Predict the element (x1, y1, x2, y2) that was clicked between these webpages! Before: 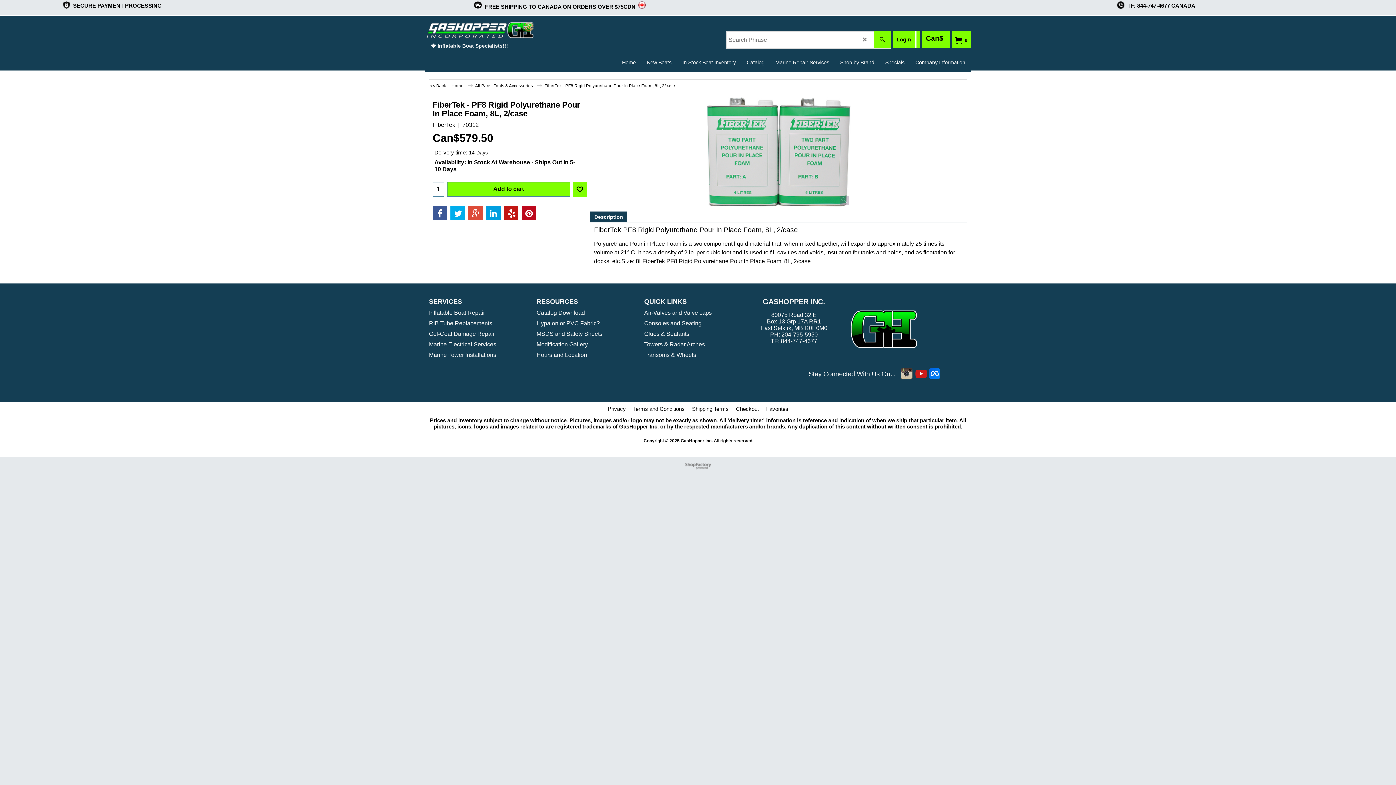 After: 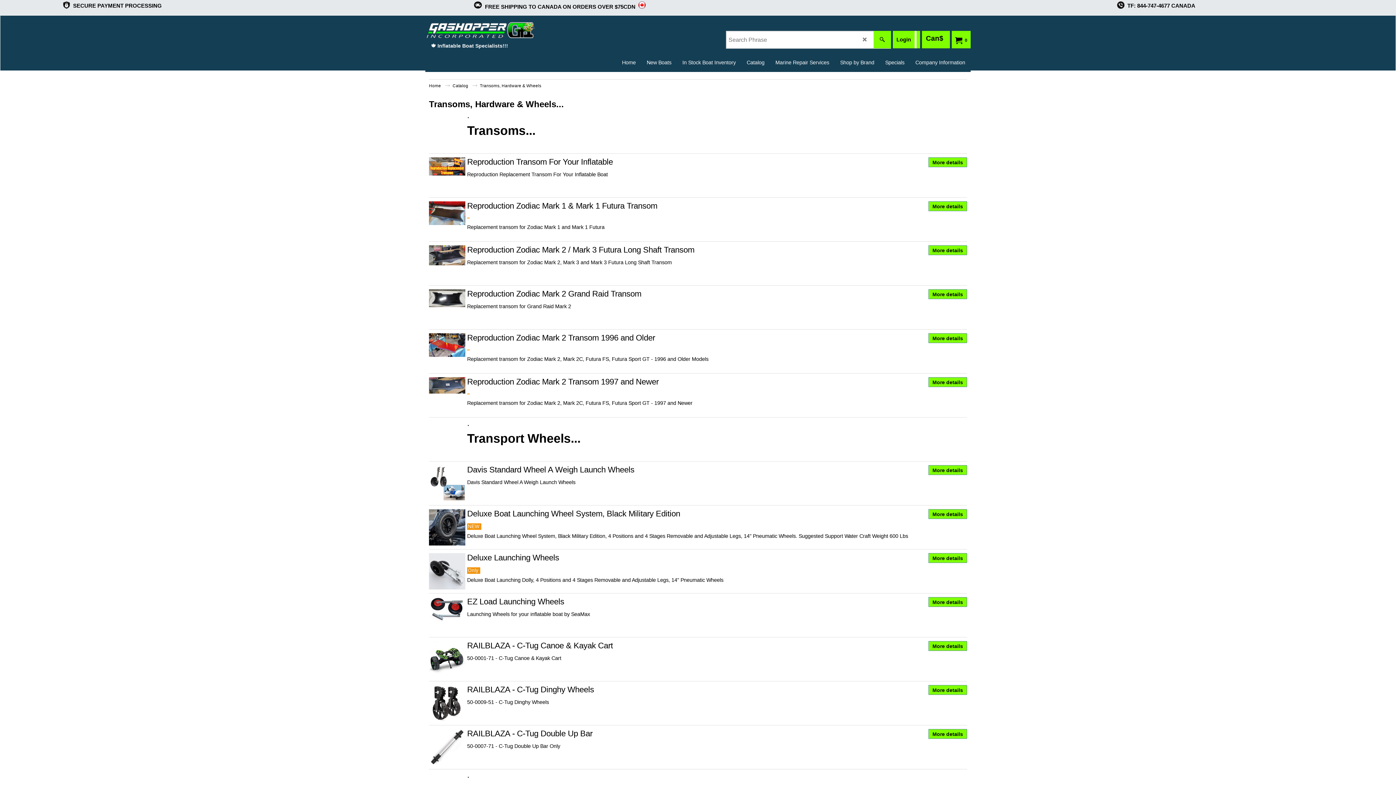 Action: bbox: (644, 351, 742, 358) label: Transoms & Wheels